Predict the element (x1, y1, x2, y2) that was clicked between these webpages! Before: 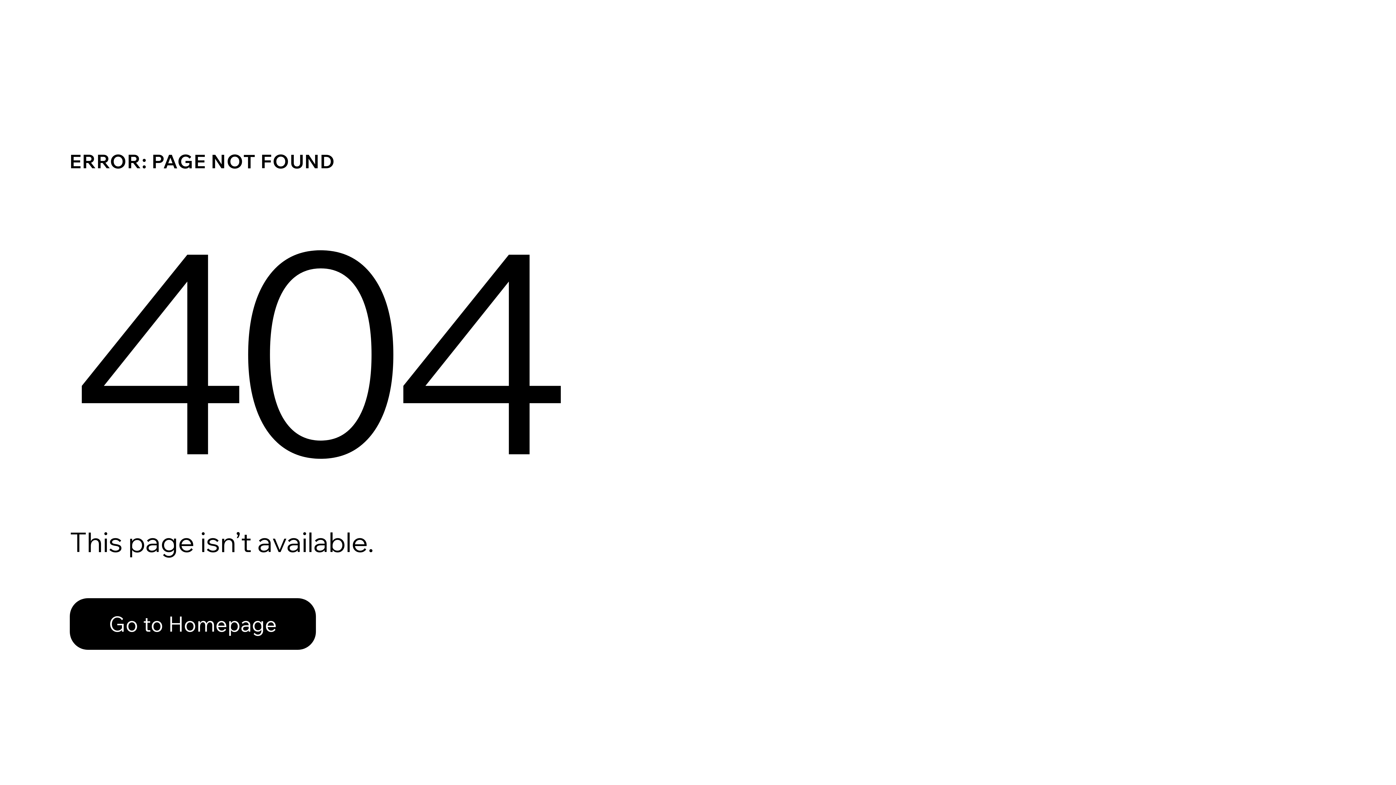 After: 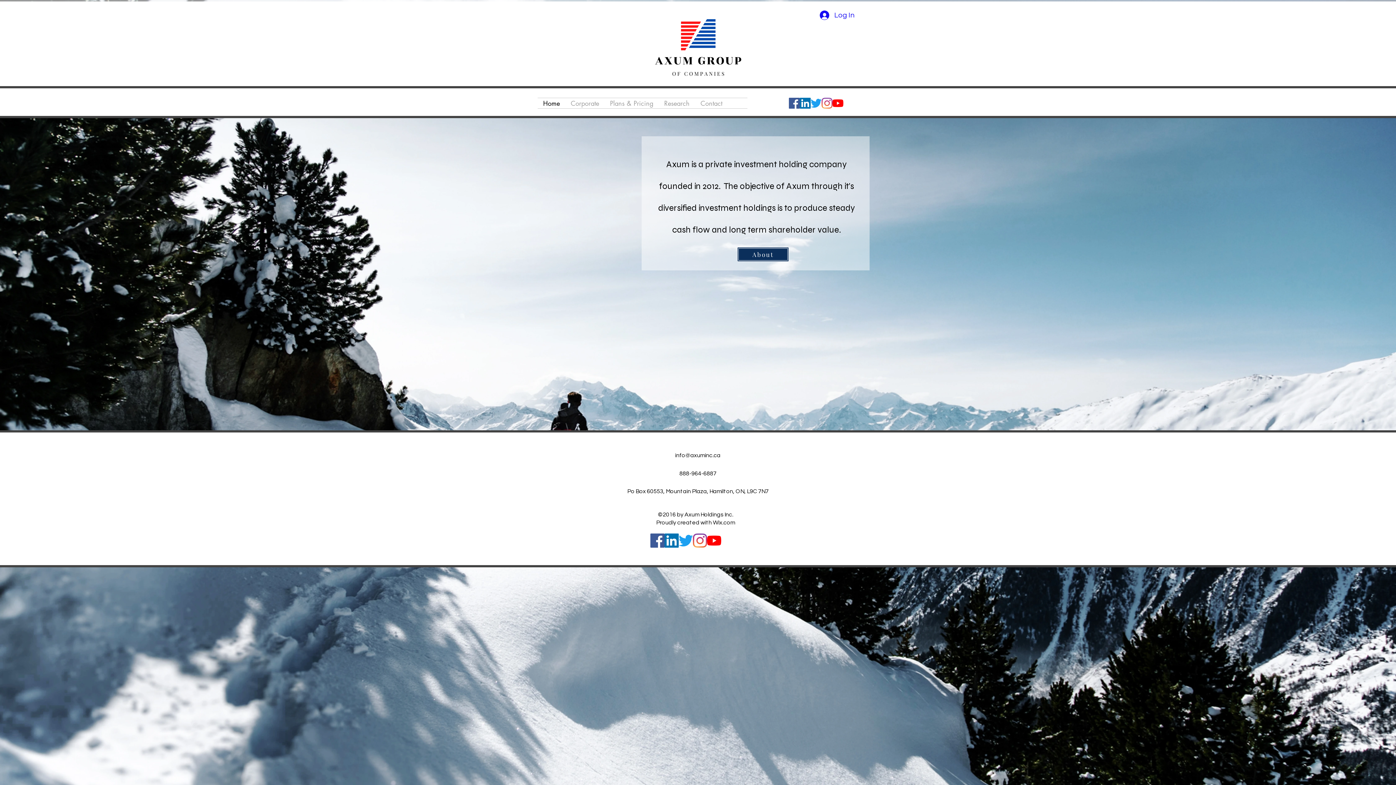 Action: bbox: (69, 598, 316, 650) label: Go to Homepage